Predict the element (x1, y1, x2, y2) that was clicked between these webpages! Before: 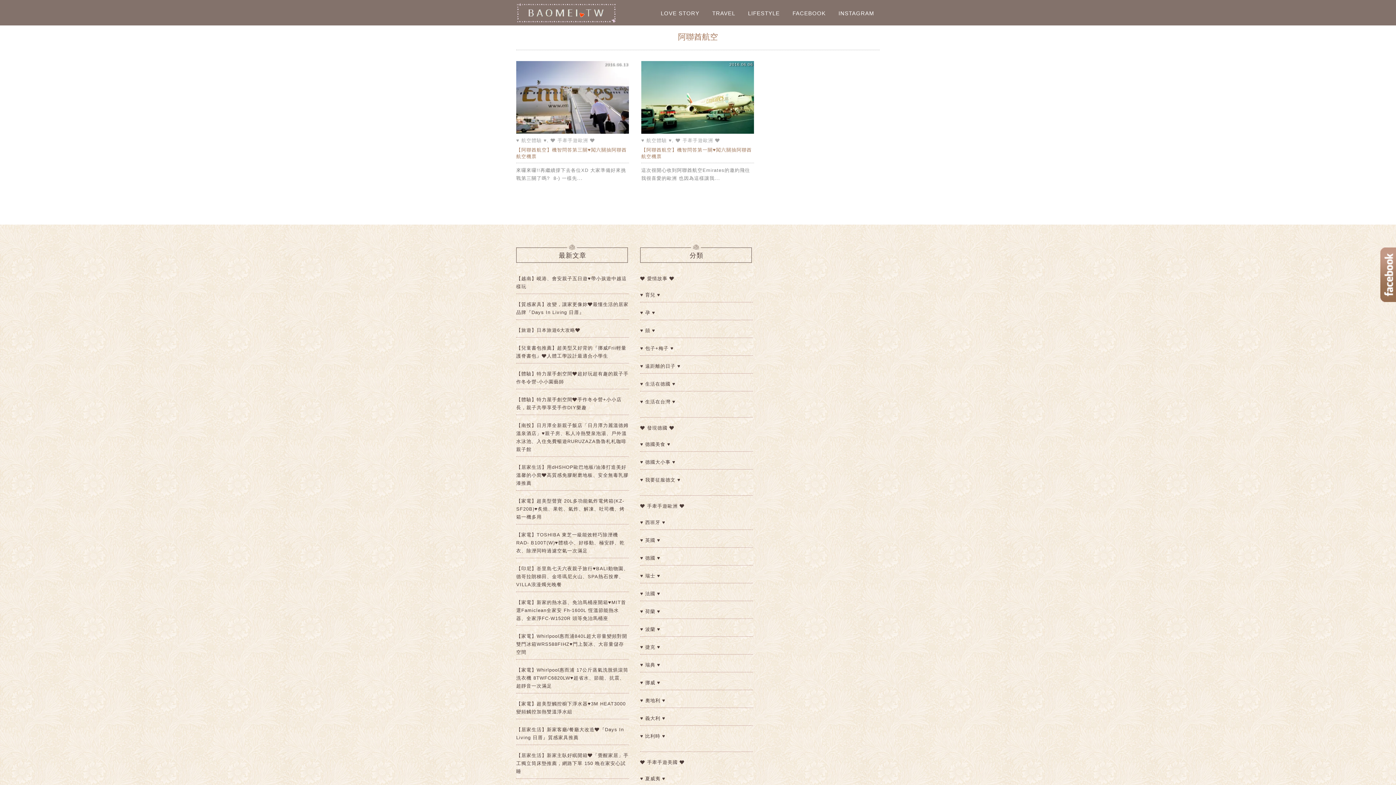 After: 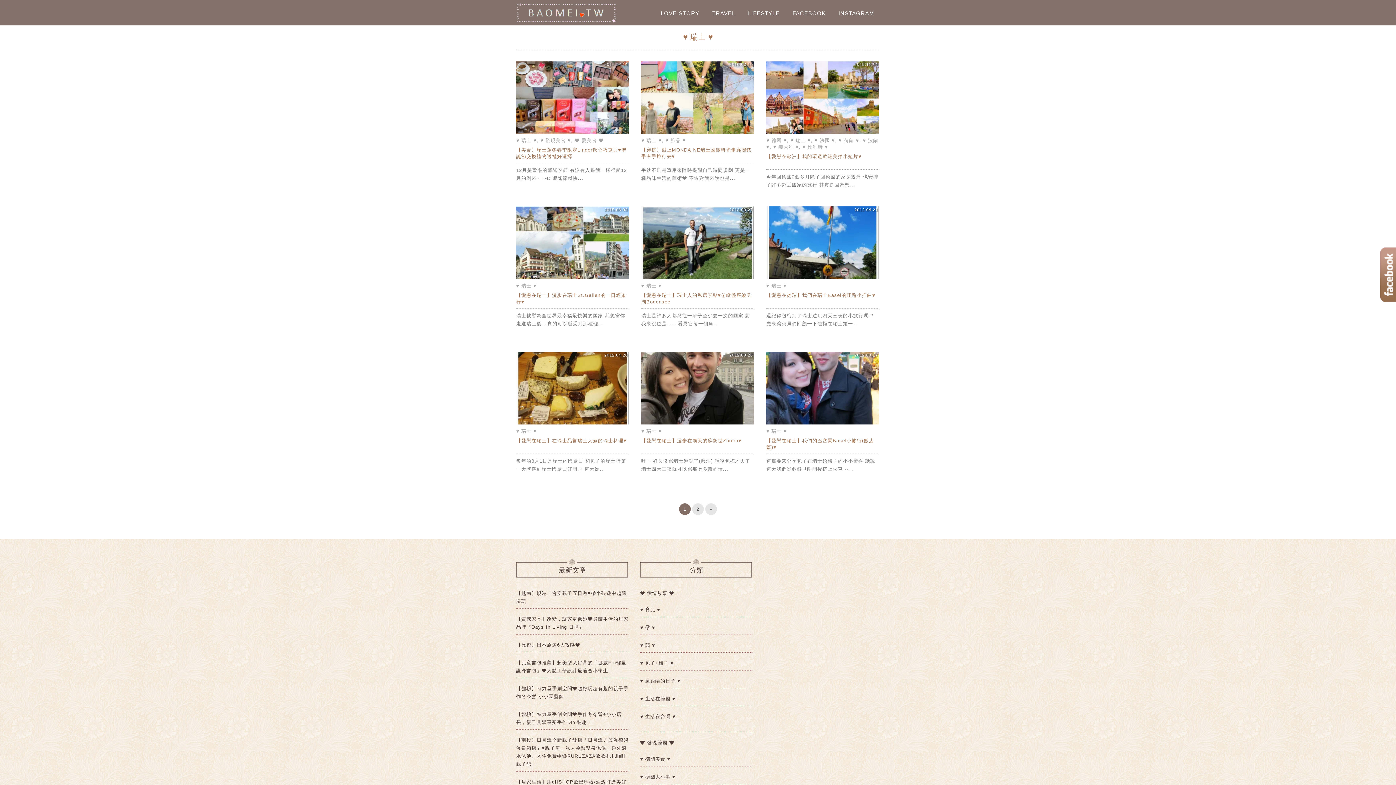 Action: label: ♥ 瑞士 ♥ bbox: (640, 573, 660, 578)